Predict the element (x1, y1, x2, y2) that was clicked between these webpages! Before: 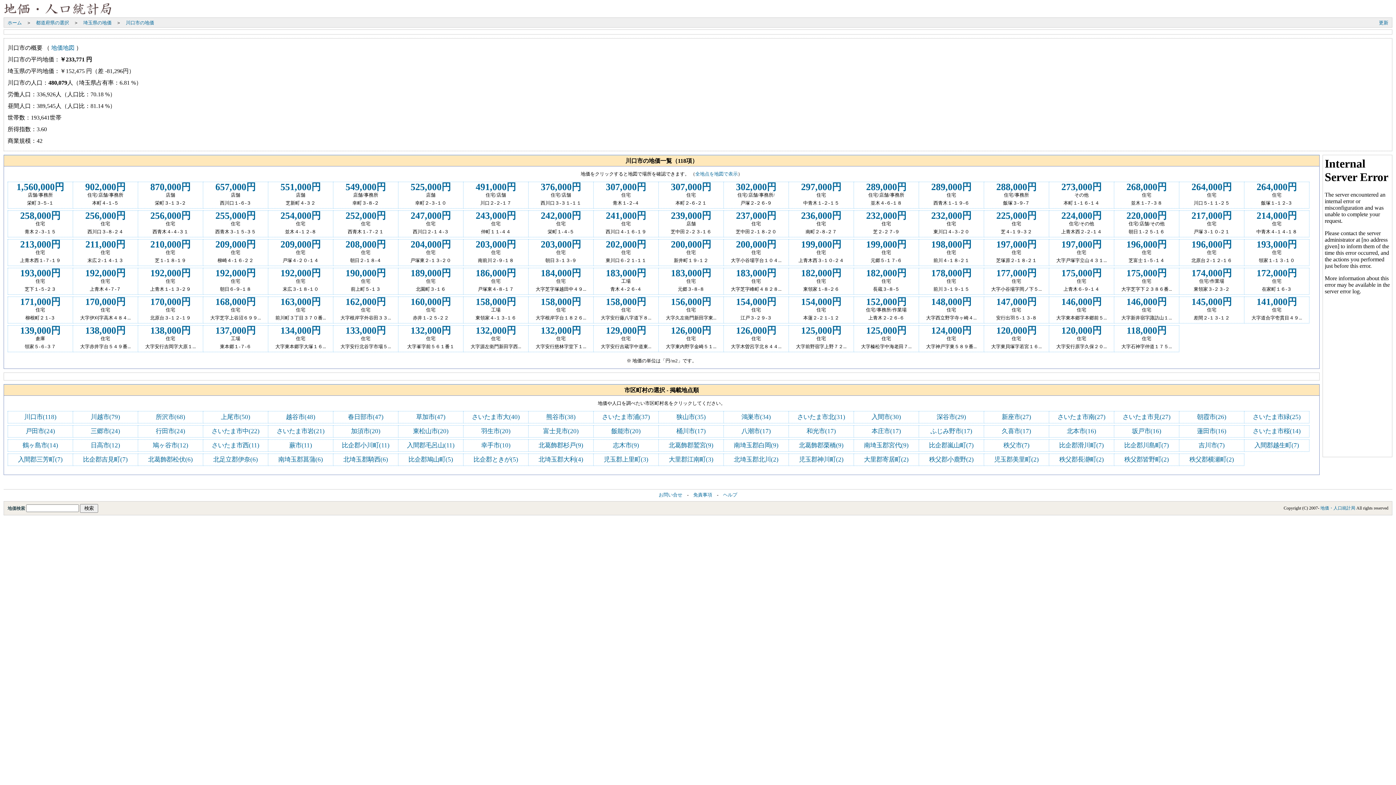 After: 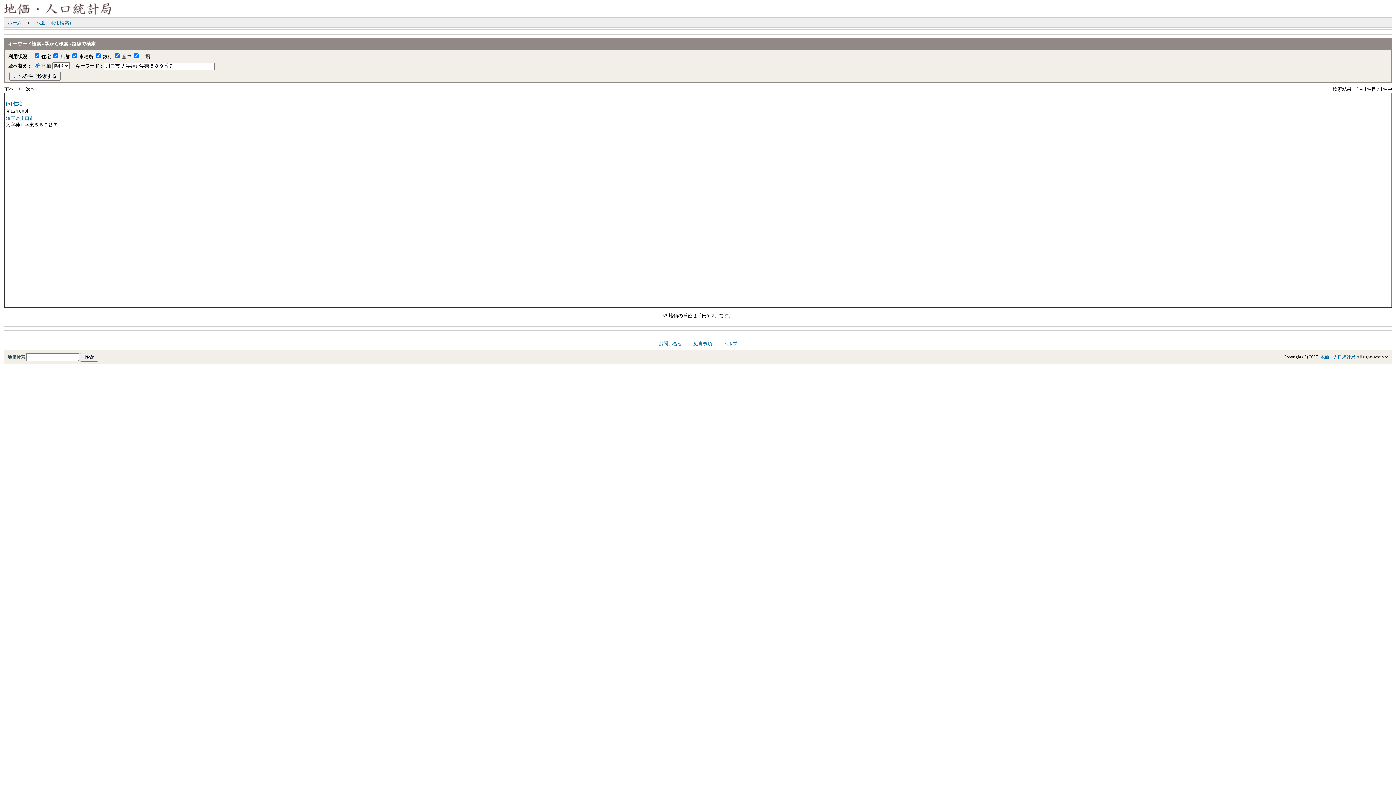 Action: label: 124,000円 bbox: (931, 325, 971, 335)